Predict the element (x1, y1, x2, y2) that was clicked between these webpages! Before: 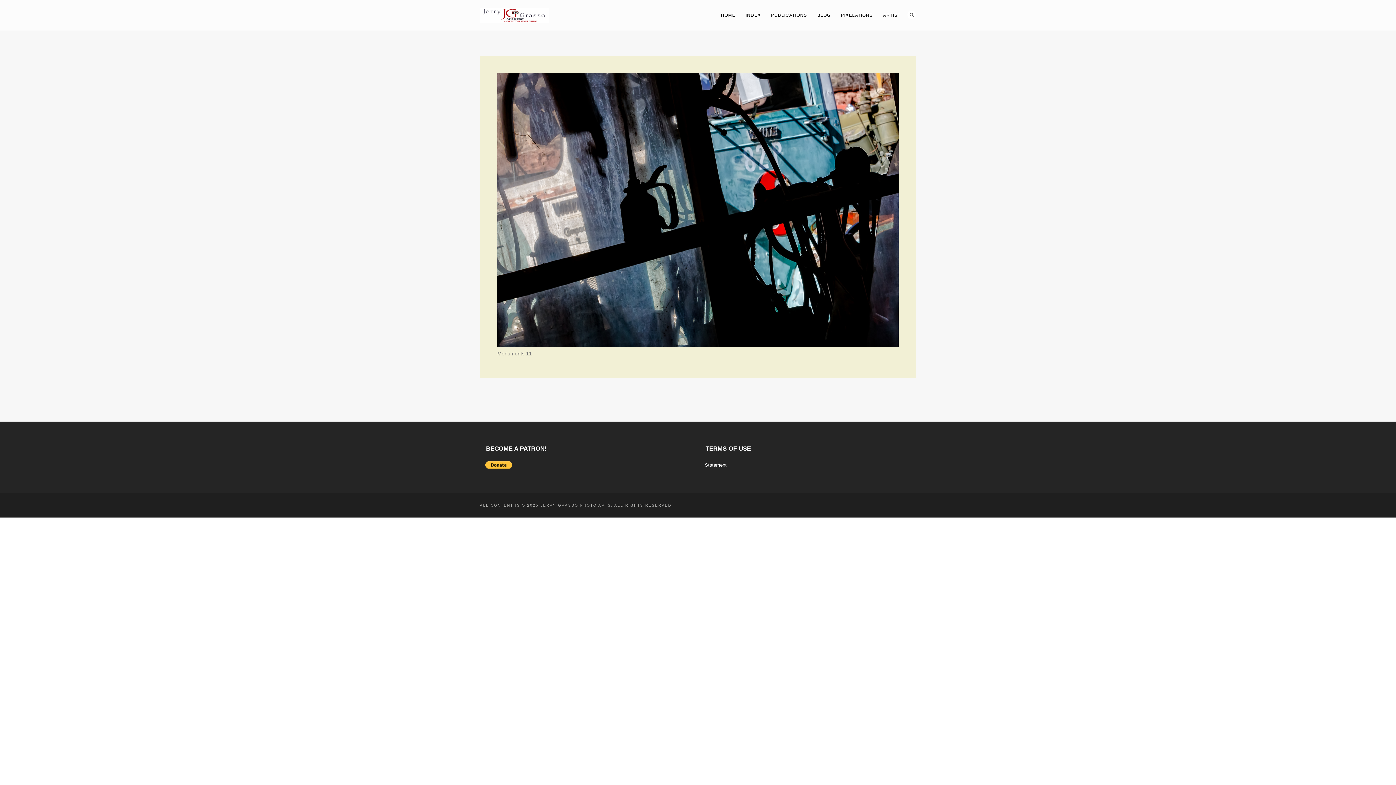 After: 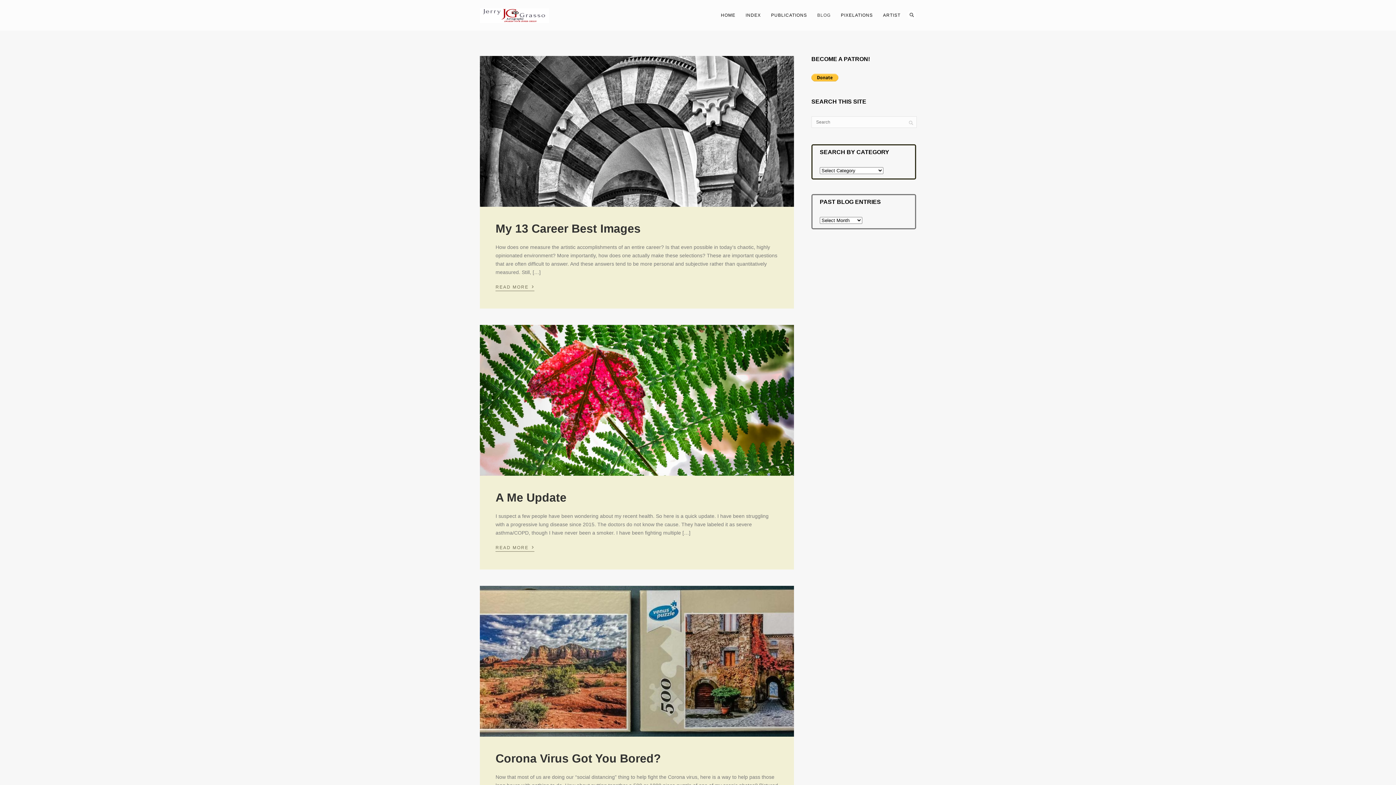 Action: label: BLOG bbox: (812, 10, 836, 19)